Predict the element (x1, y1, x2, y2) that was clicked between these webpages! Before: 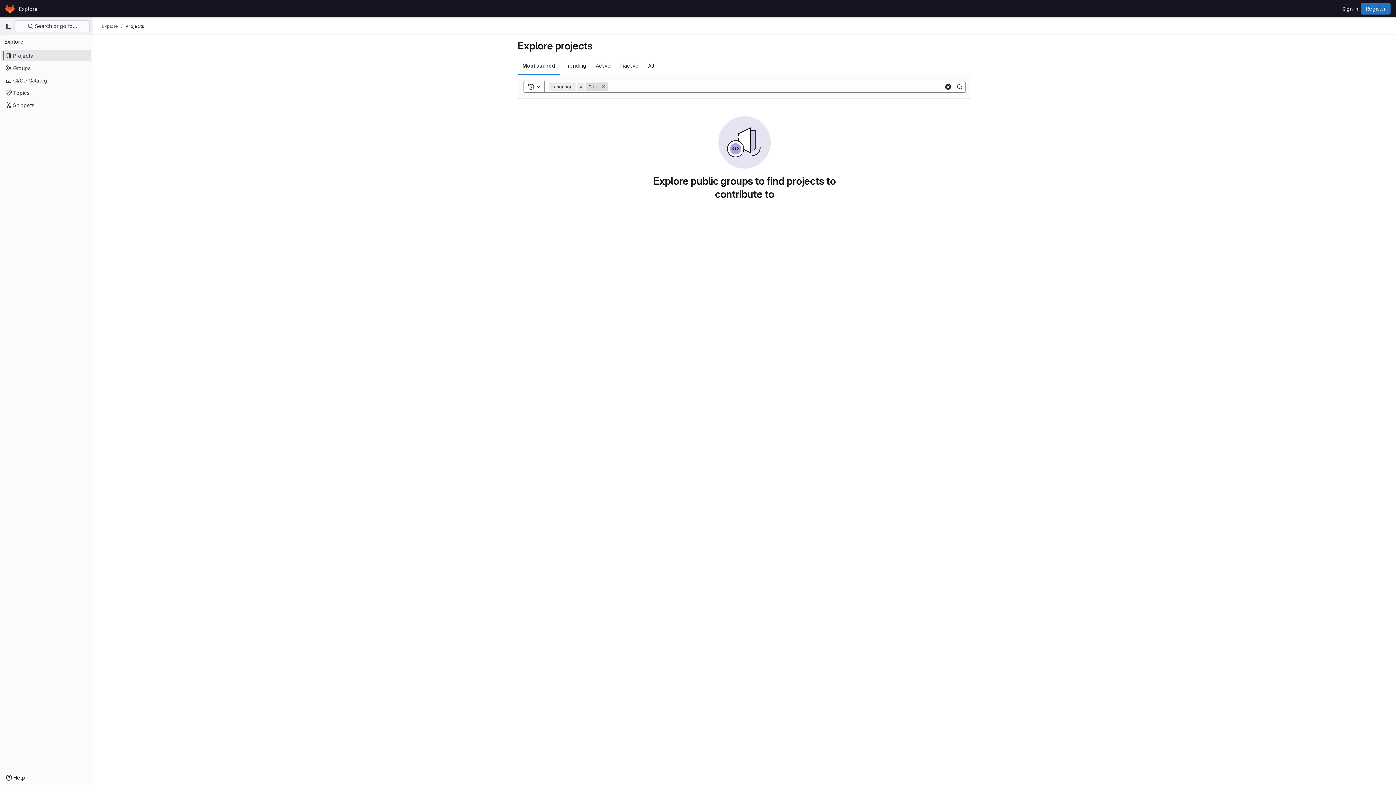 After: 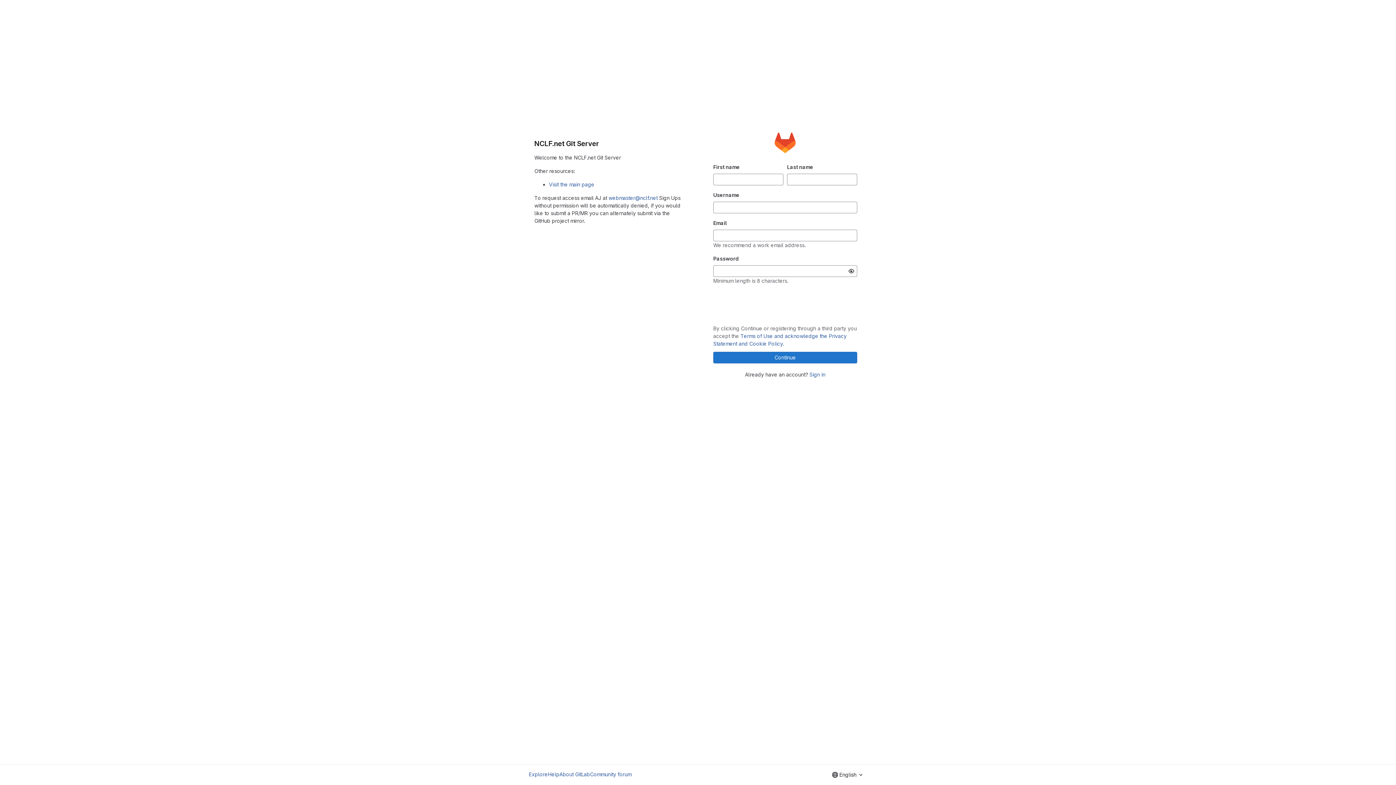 Action: bbox: (1361, 2, 1390, 14) label: Register